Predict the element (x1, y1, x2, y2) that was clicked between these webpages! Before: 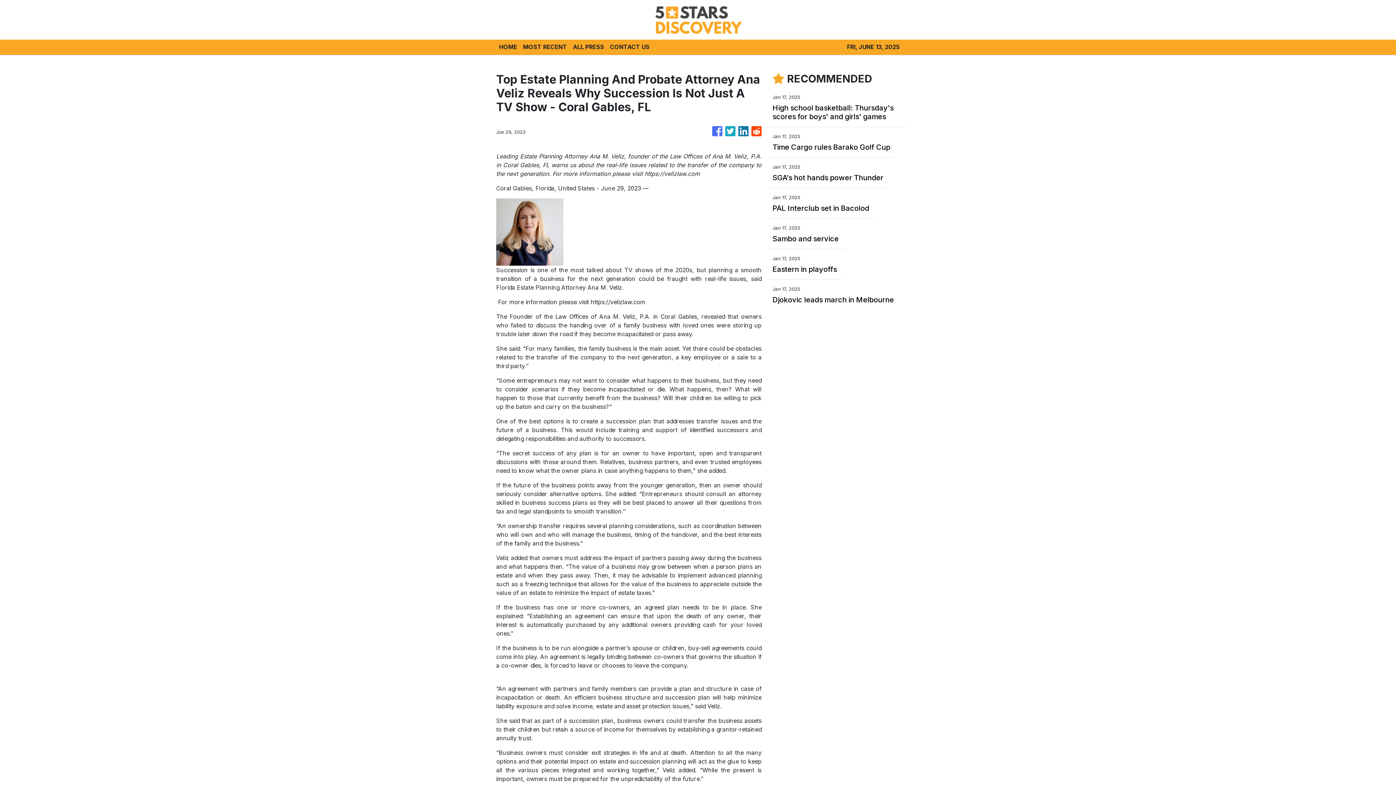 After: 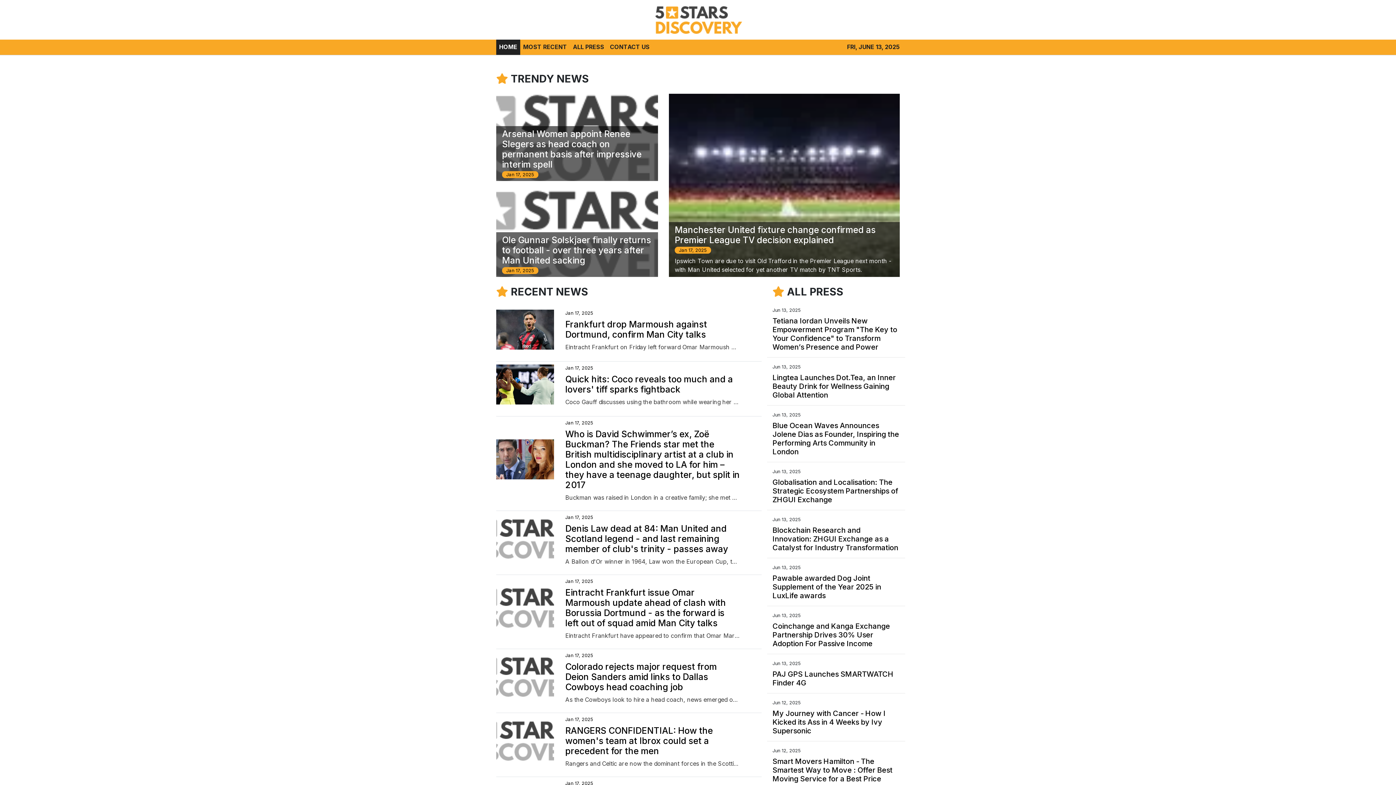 Action: bbox: (652, 5, 744, 33)